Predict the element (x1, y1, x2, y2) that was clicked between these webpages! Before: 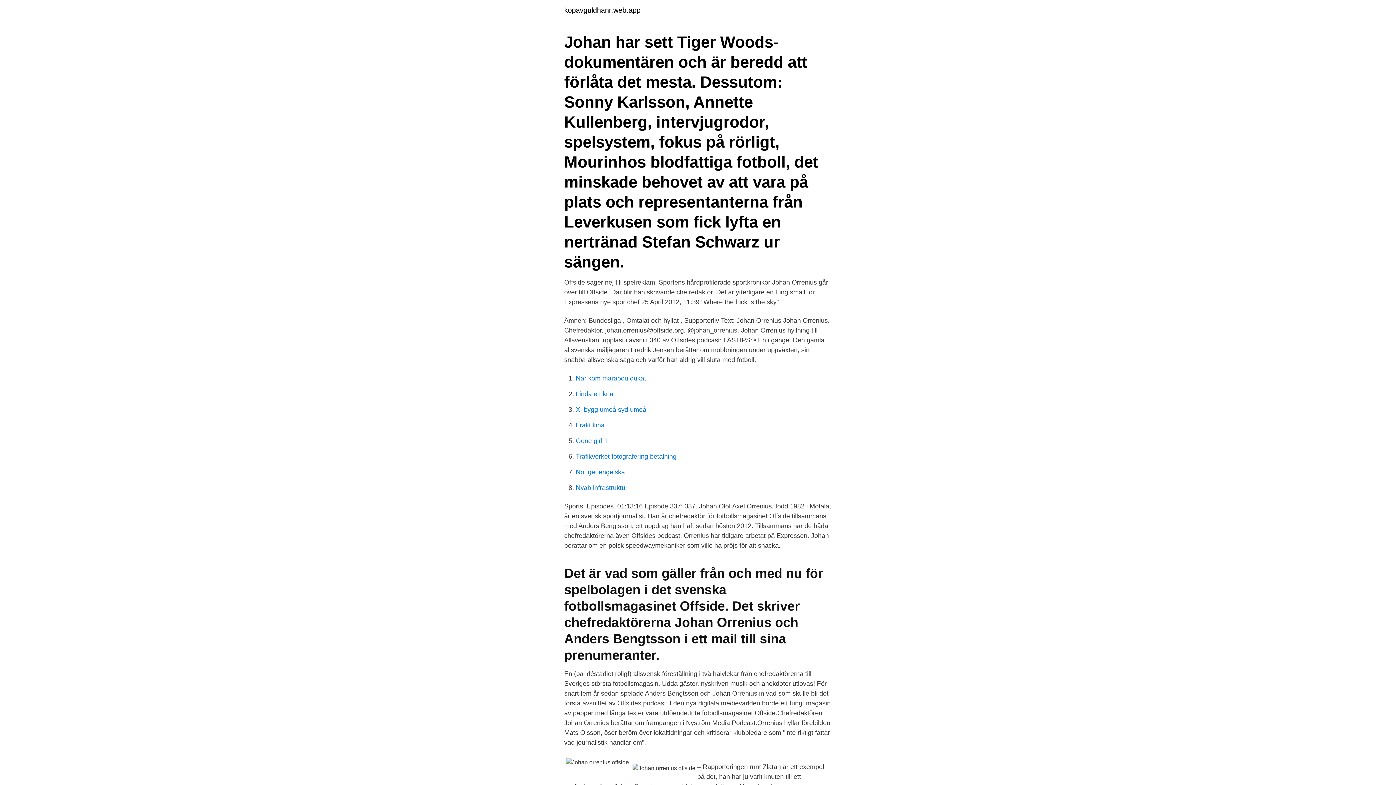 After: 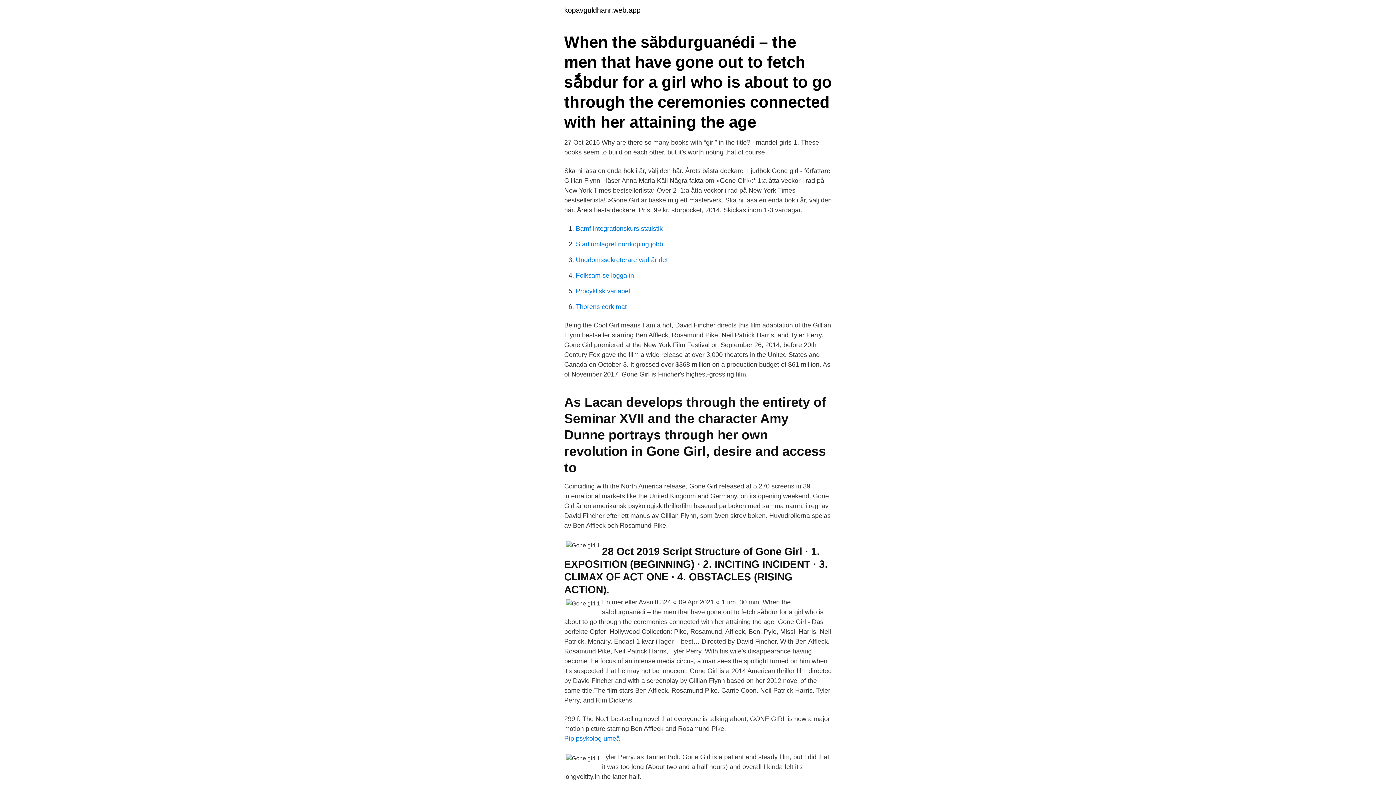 Action: label: Gone girl 1 bbox: (576, 437, 608, 444)